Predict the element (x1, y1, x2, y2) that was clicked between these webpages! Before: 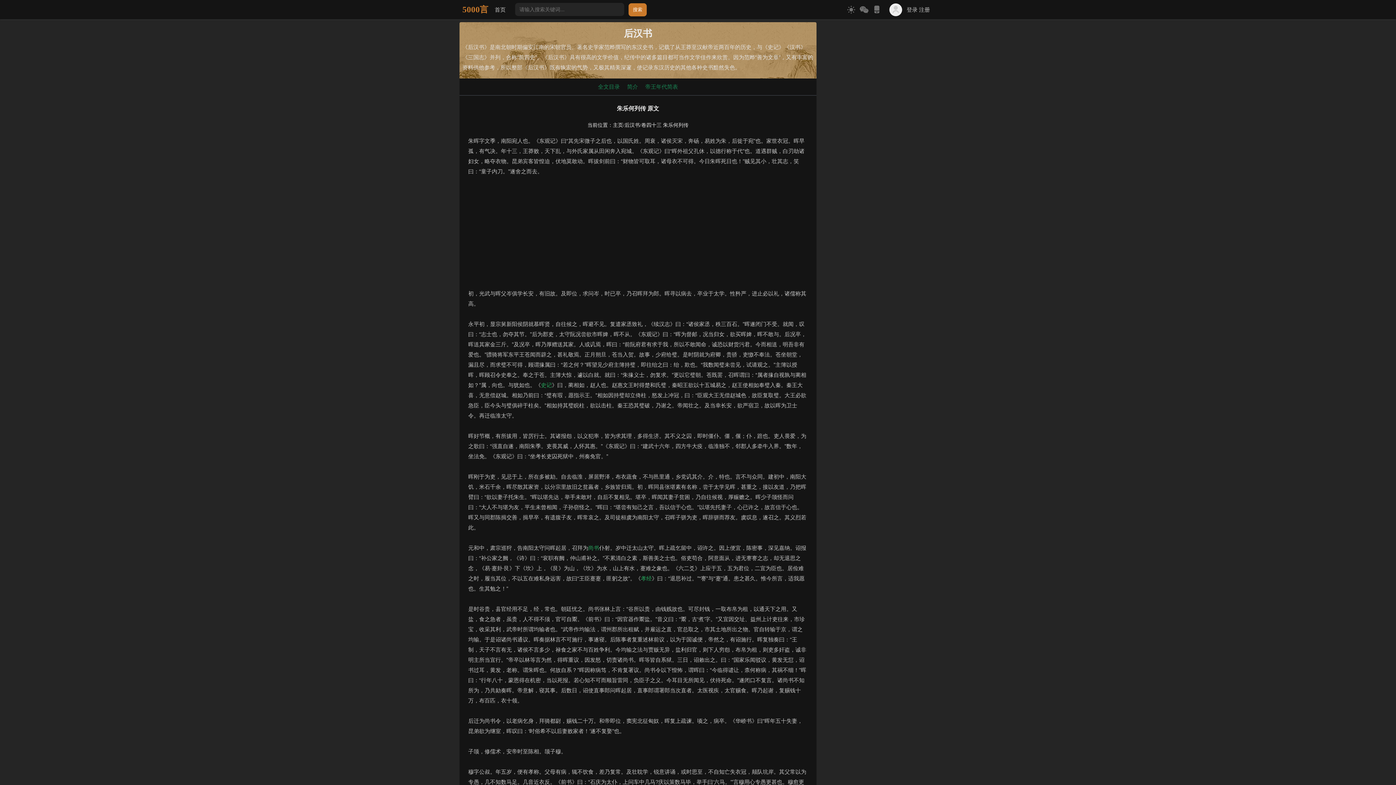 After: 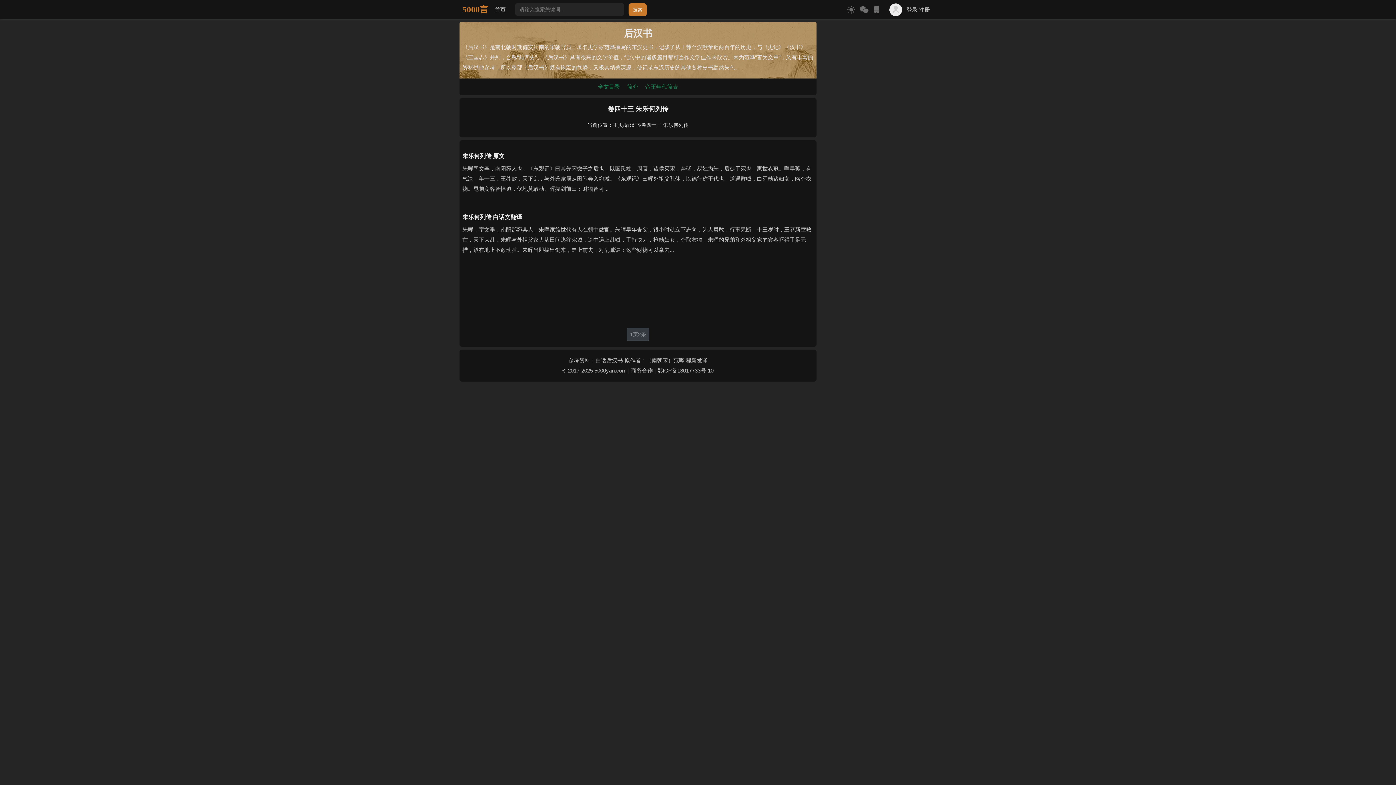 Action: label: 卷四十三 朱乐何列传 bbox: (641, 122, 688, 128)